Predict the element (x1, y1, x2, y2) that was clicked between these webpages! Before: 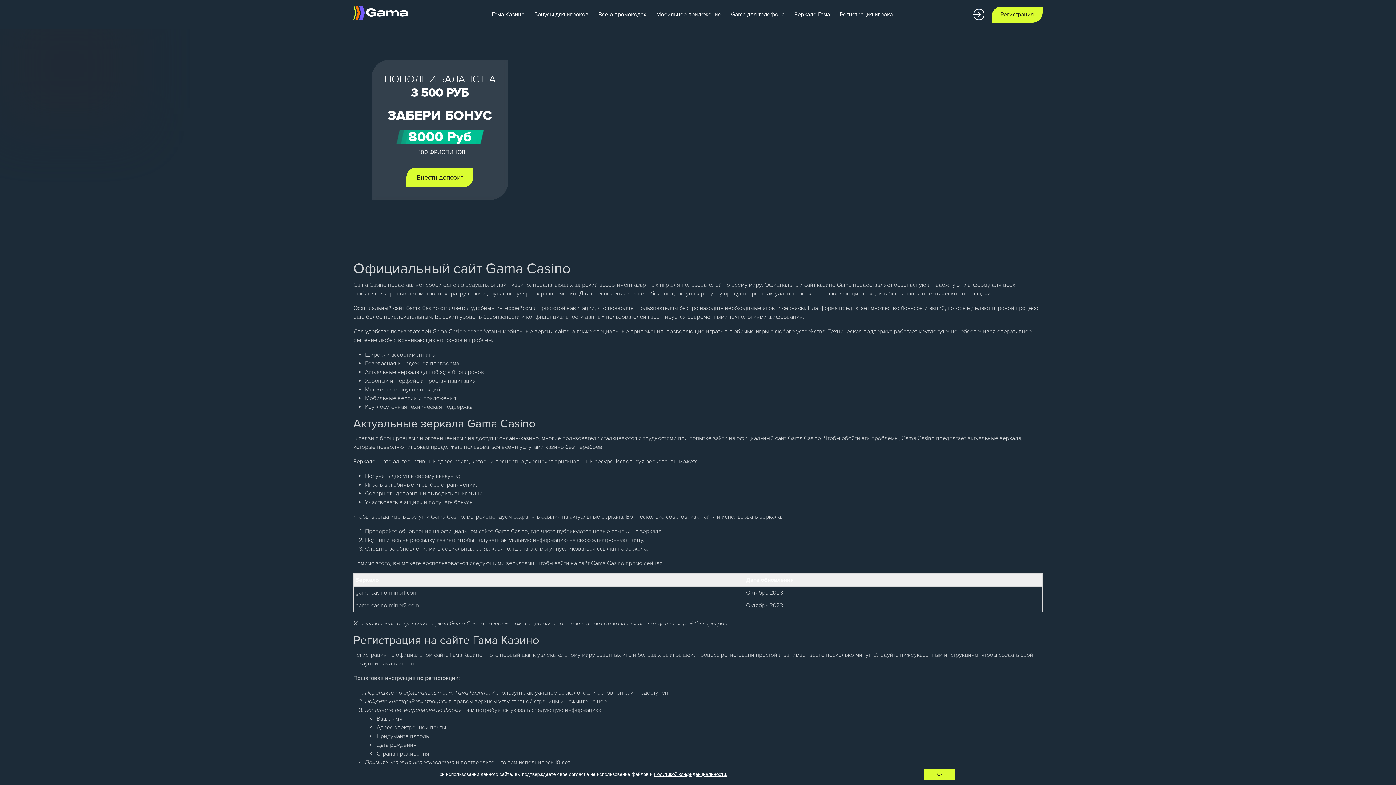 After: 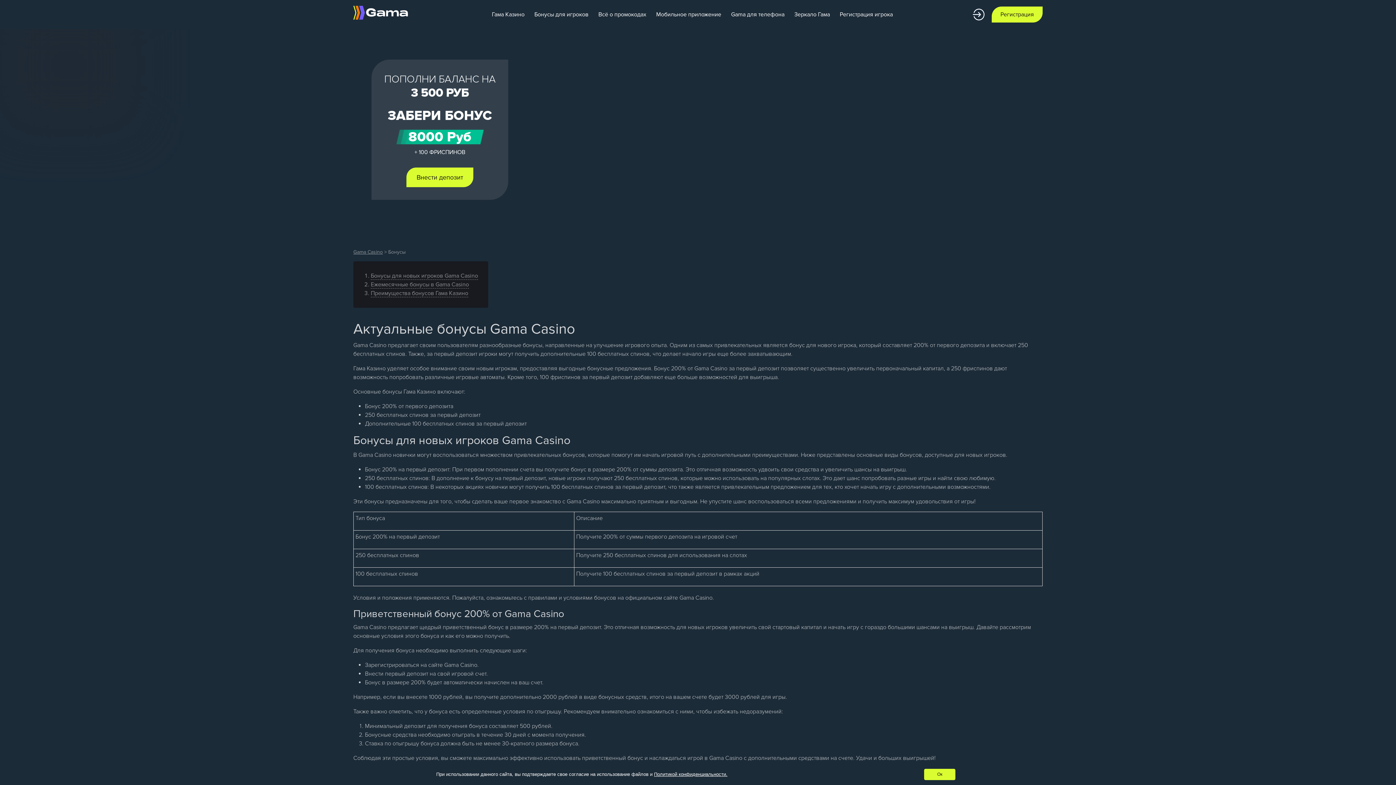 Action: label: Бонусы для игроков bbox: (530, 6, 592, 22)